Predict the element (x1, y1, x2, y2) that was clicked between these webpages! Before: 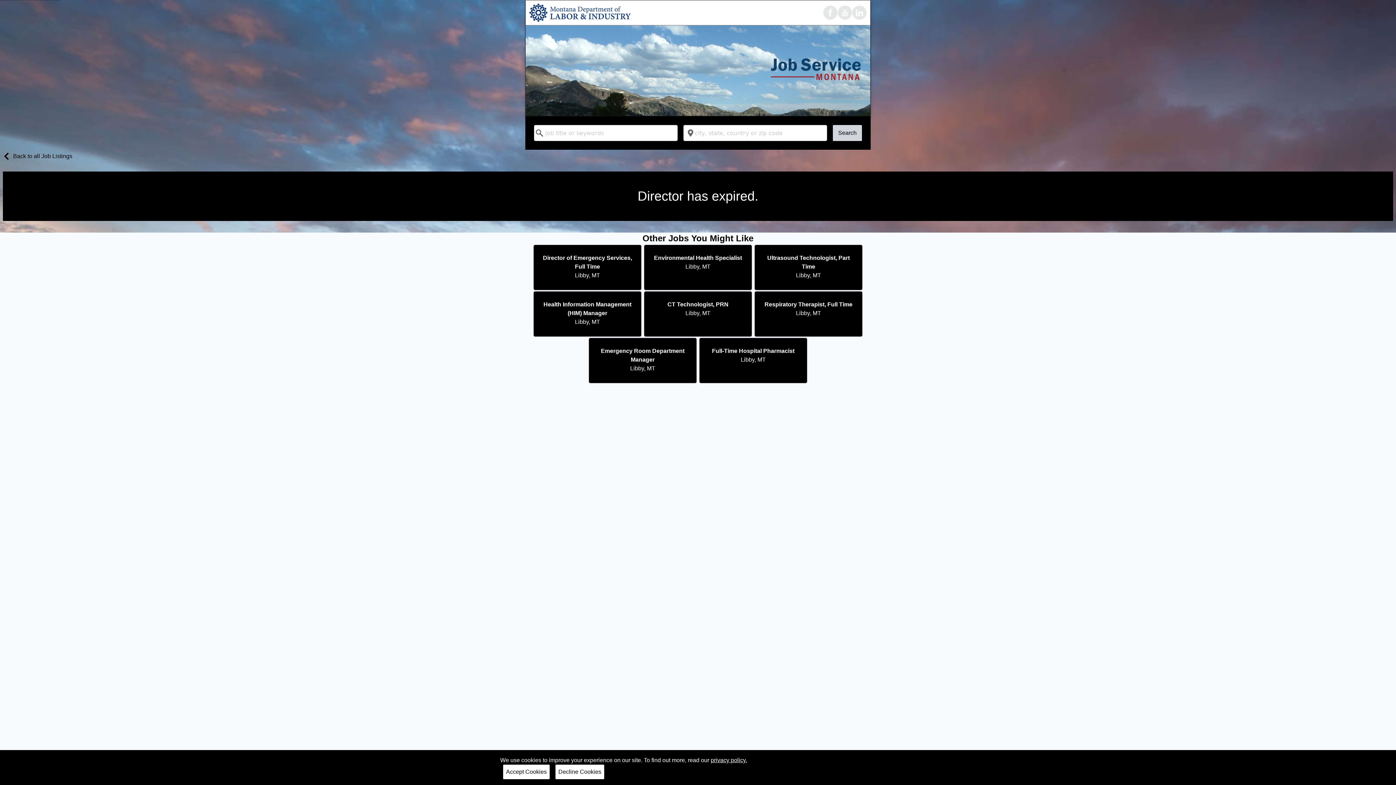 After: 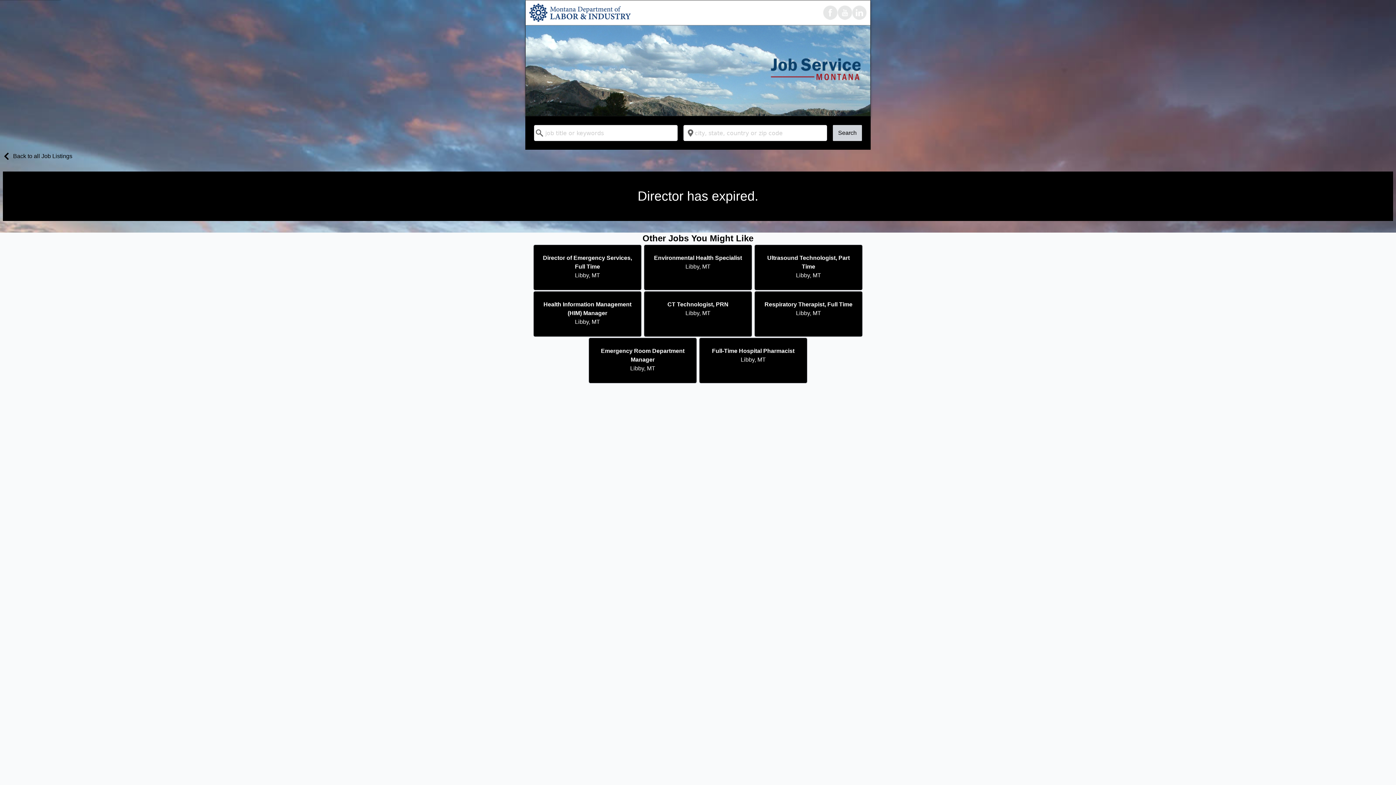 Action: label: Decline Cookies bbox: (555, 765, 604, 779)